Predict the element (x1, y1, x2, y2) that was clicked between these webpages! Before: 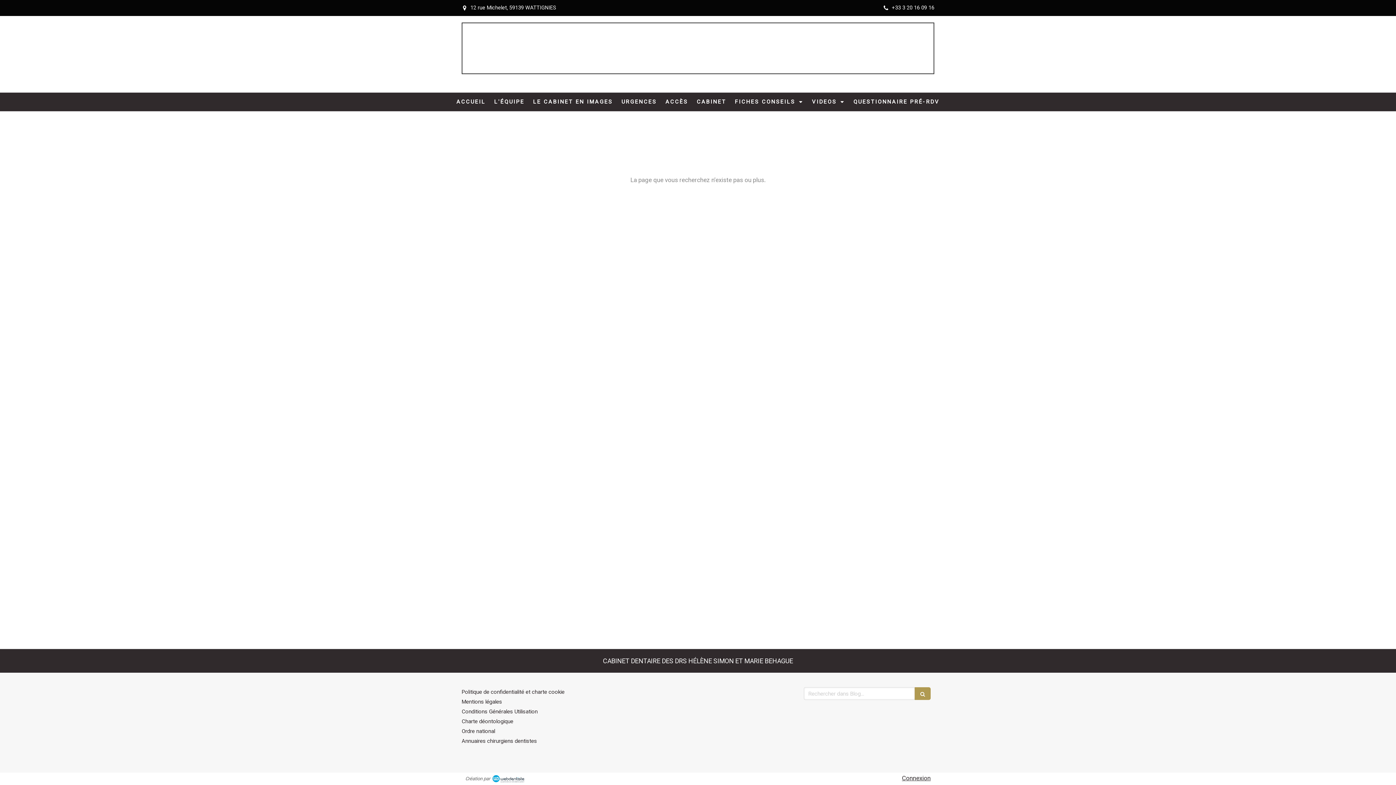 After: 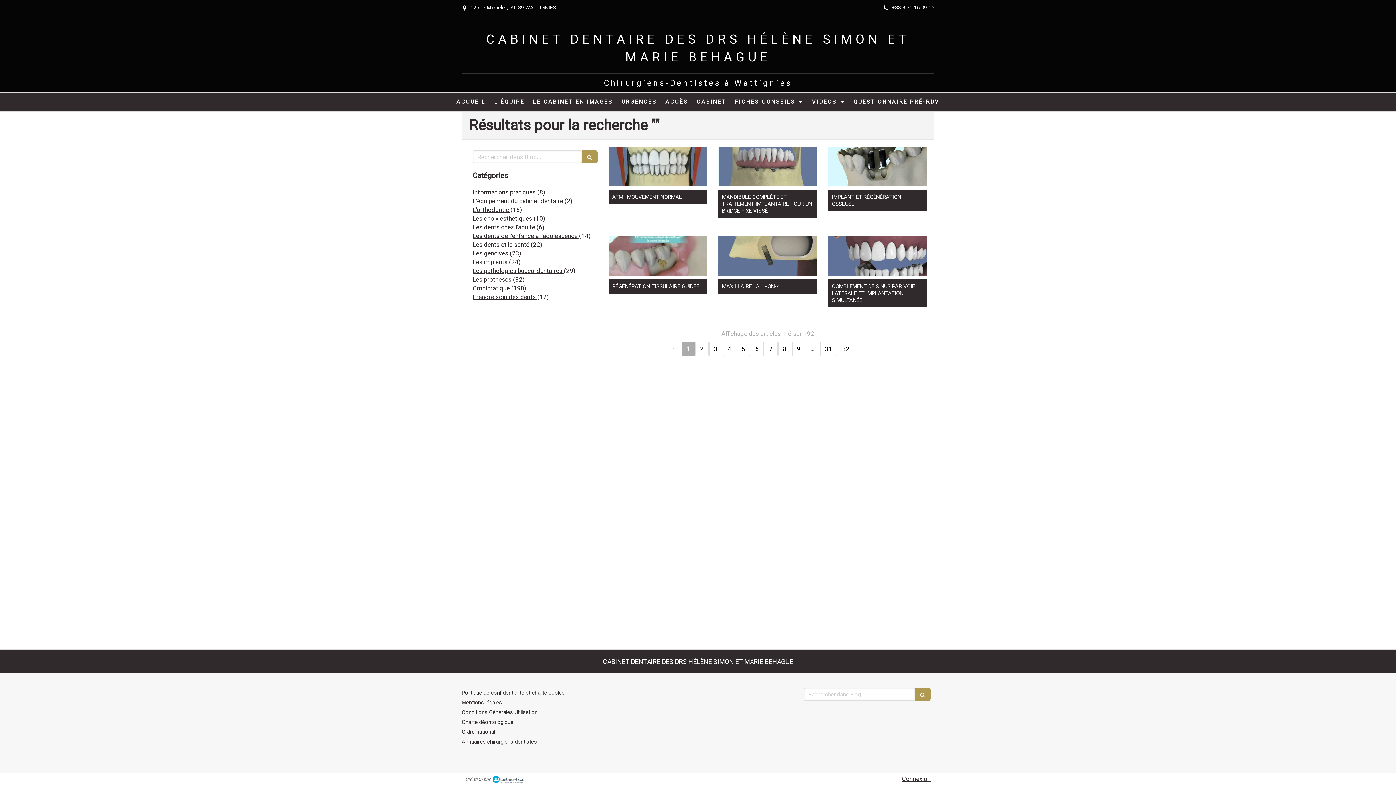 Action: bbox: (914, 687, 930, 700)